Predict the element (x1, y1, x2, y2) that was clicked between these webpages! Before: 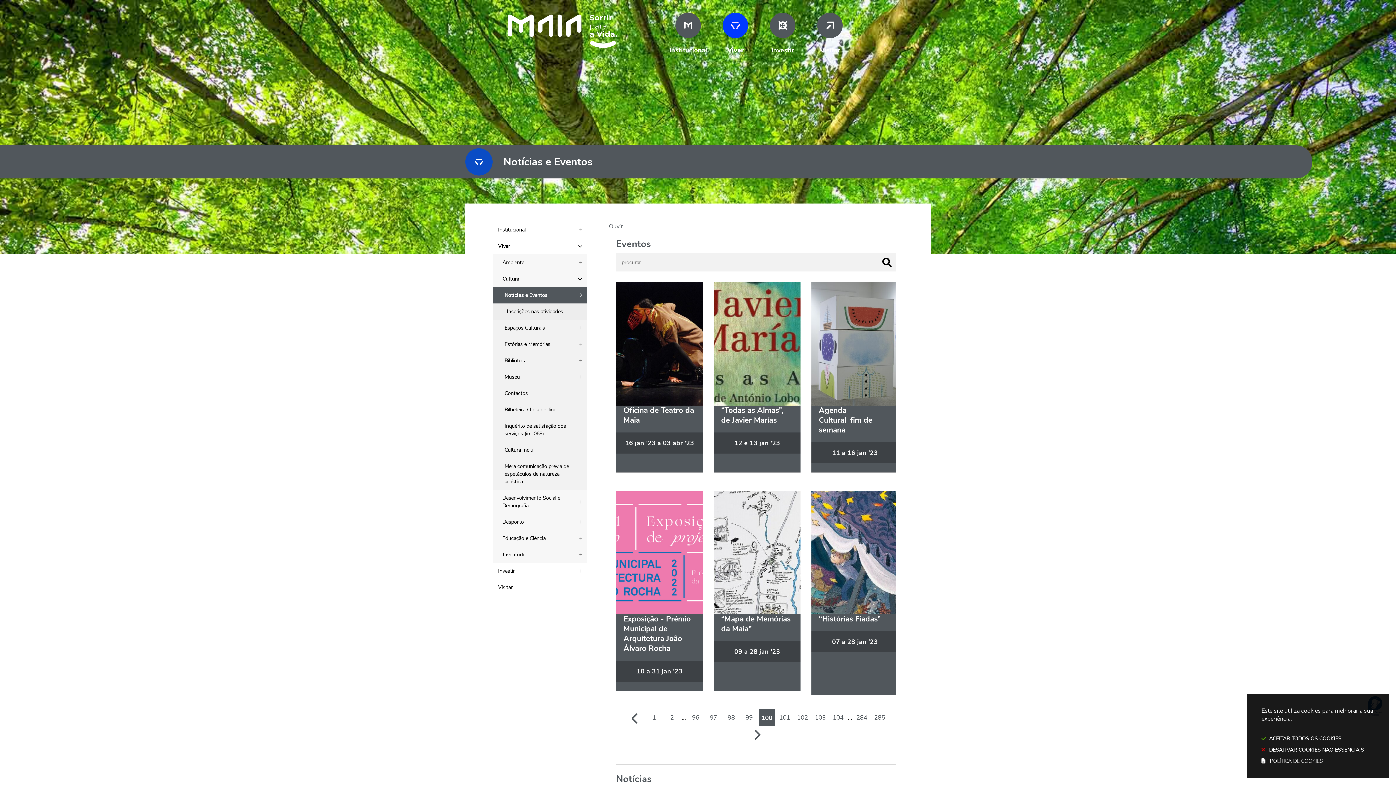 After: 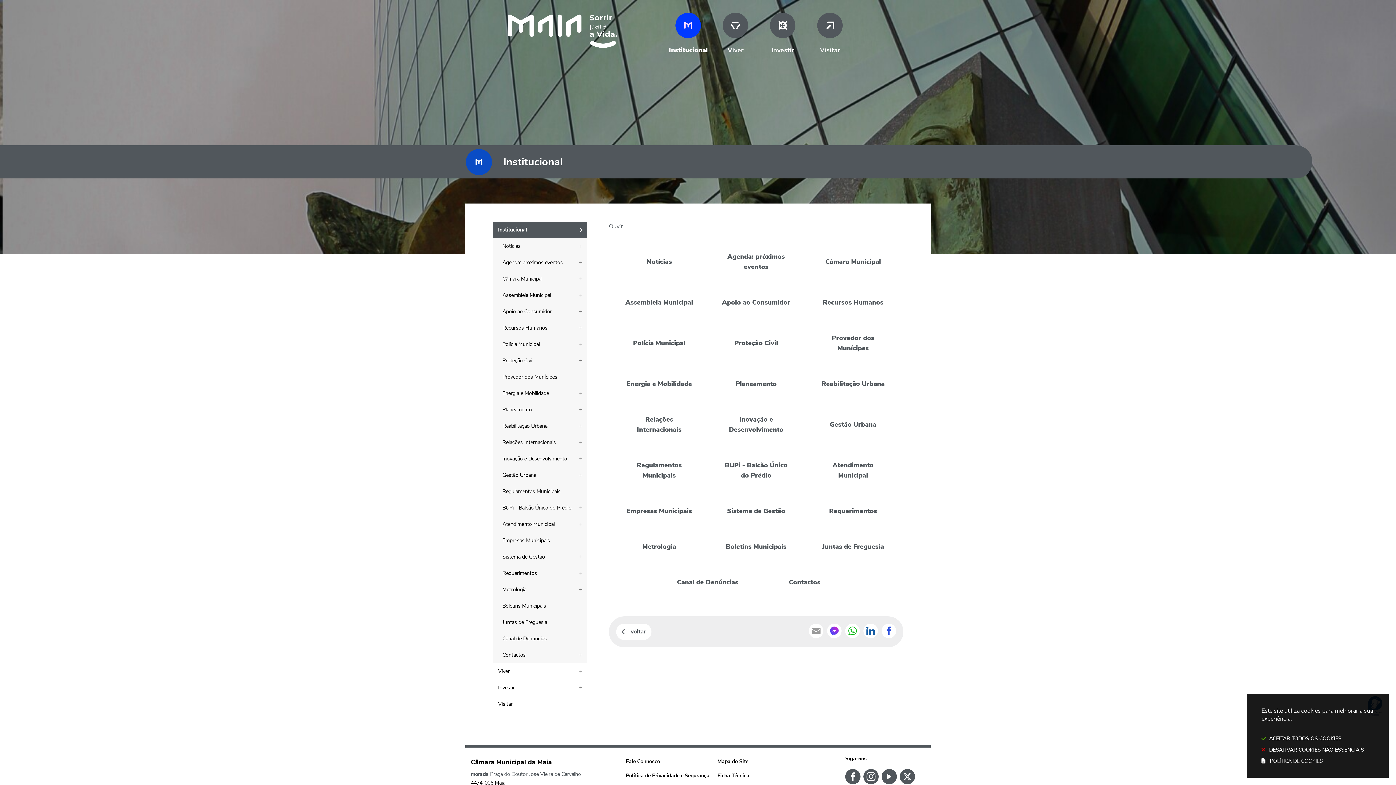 Action: bbox: (664, 7, 712, 60) label: Institucional